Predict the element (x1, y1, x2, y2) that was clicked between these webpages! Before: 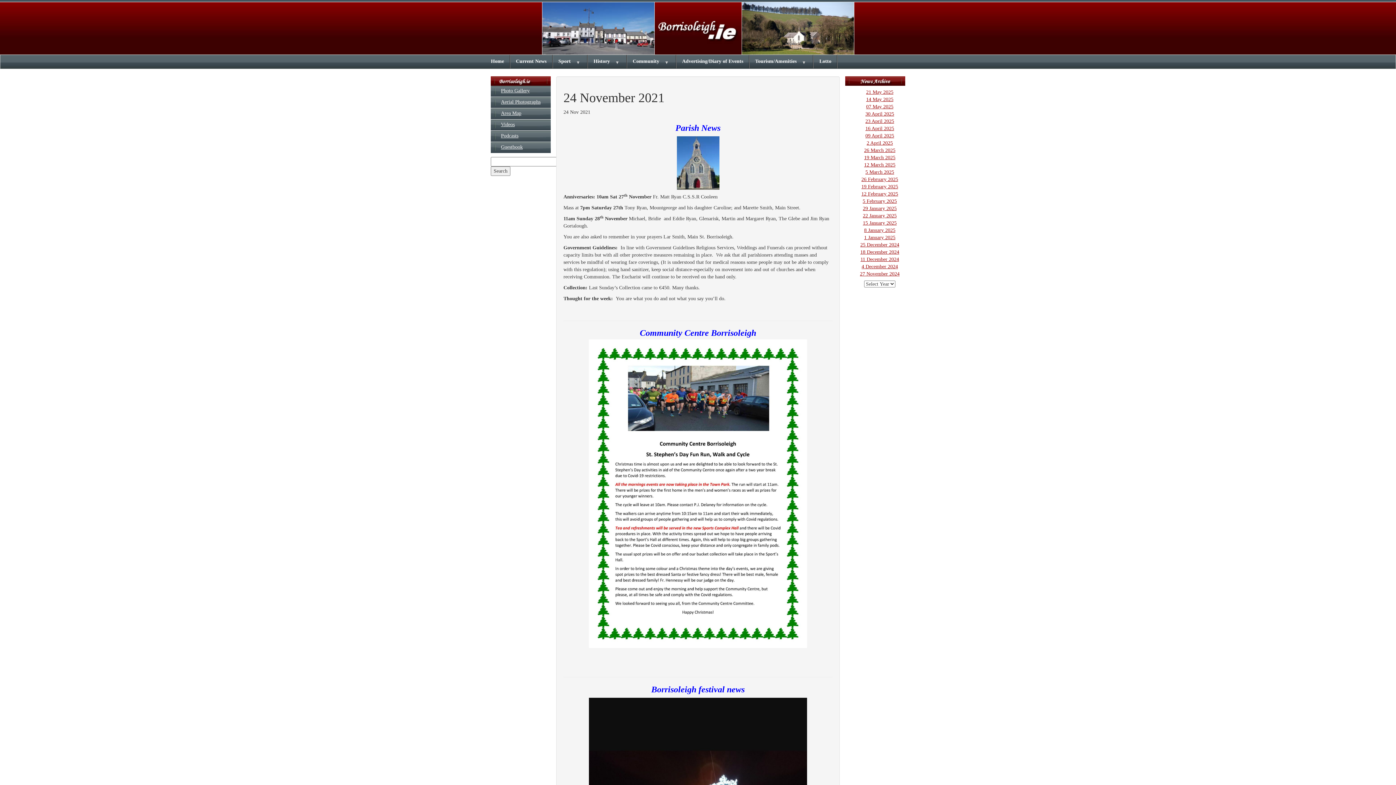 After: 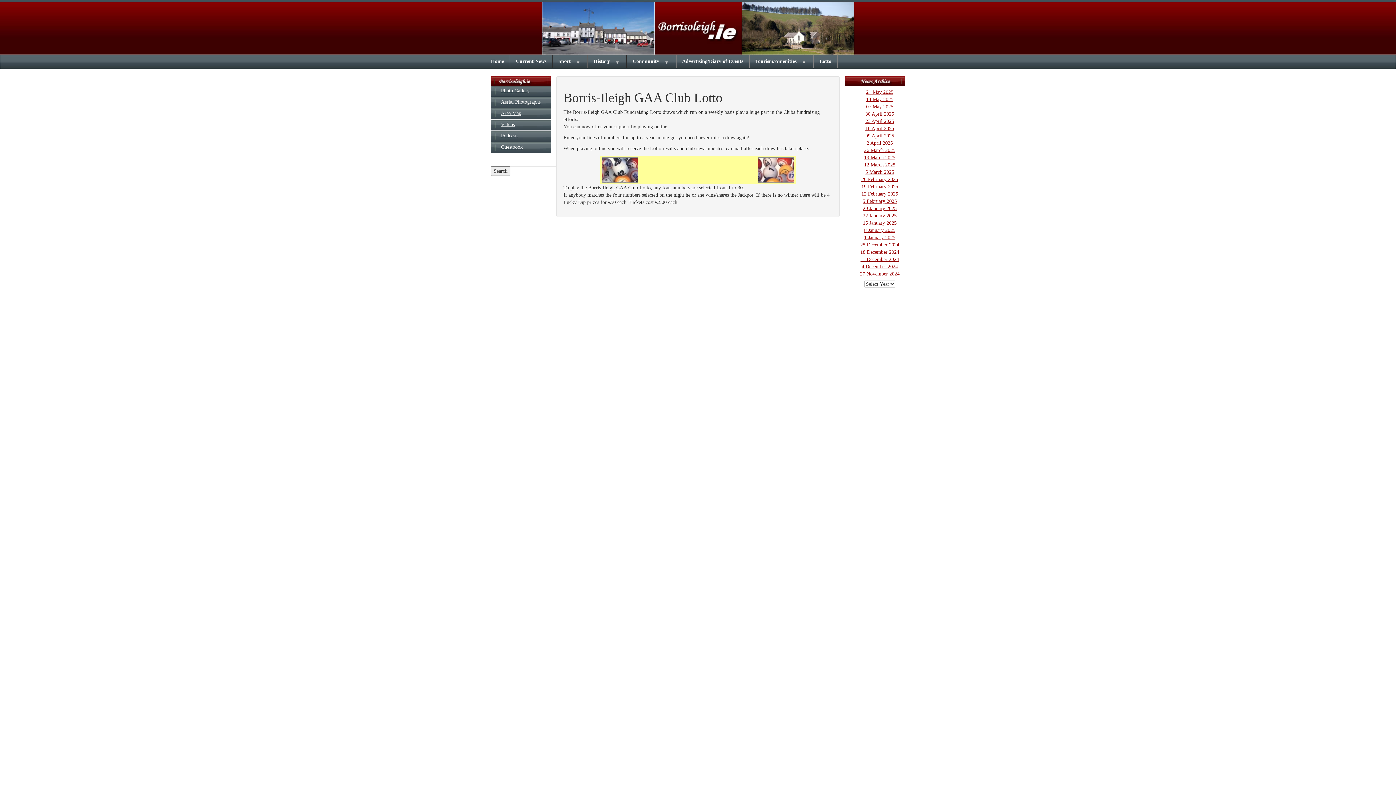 Action: label: Lotto bbox: (813, 54, 837, 68)